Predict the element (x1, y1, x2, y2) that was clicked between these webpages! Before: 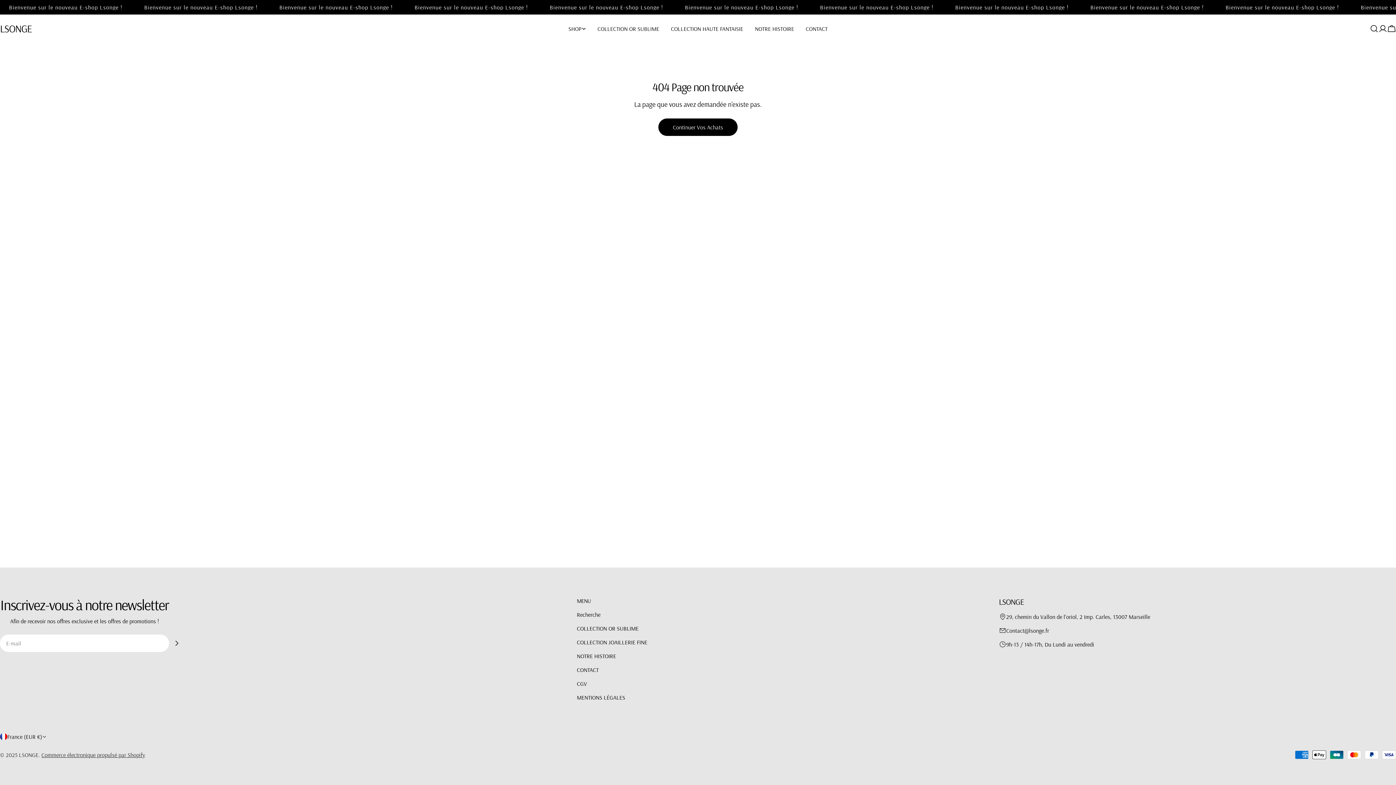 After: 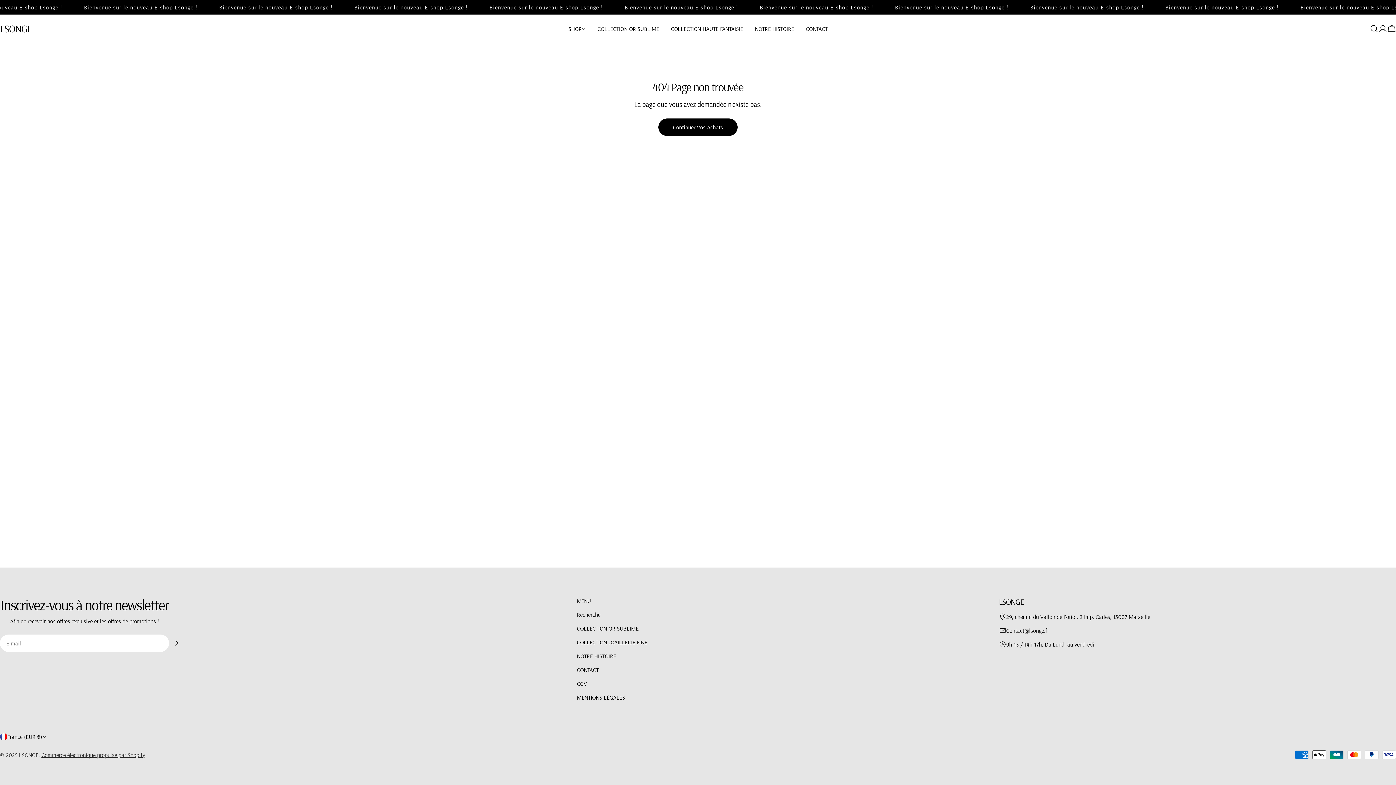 Action: label: Contact@lsonge.fr bbox: (1006, 626, 1049, 635)